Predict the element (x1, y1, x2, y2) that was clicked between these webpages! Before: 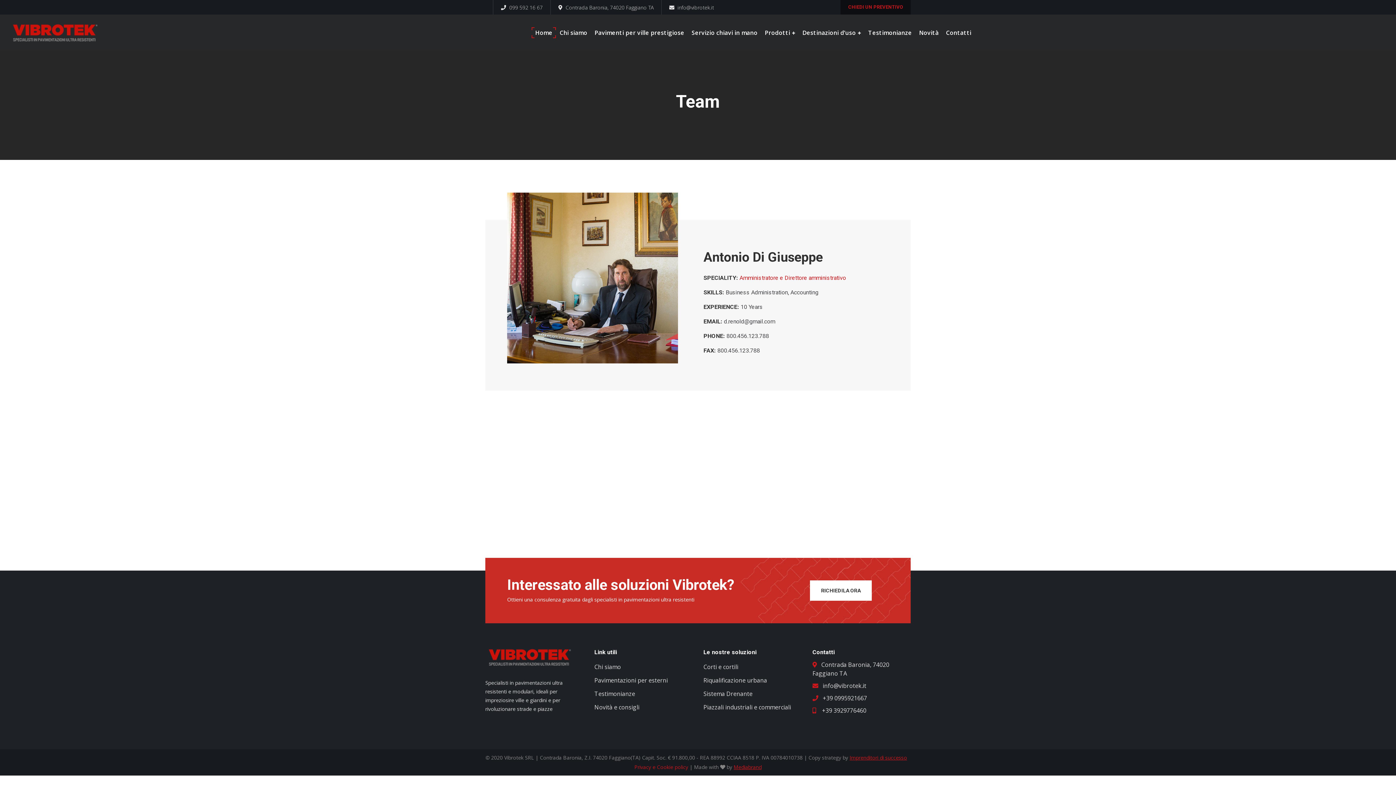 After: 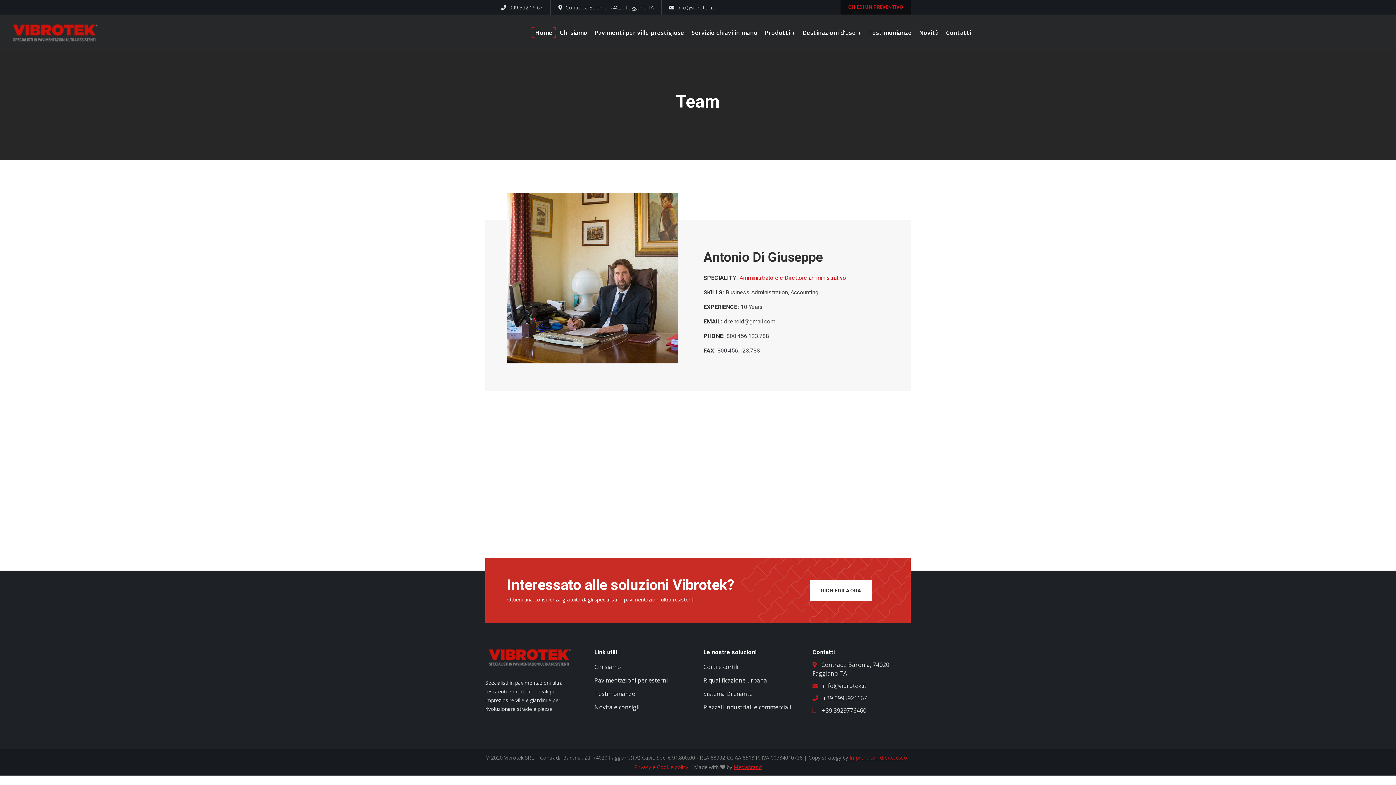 Action: label: Mediabrand bbox: (733, 764, 761, 770)